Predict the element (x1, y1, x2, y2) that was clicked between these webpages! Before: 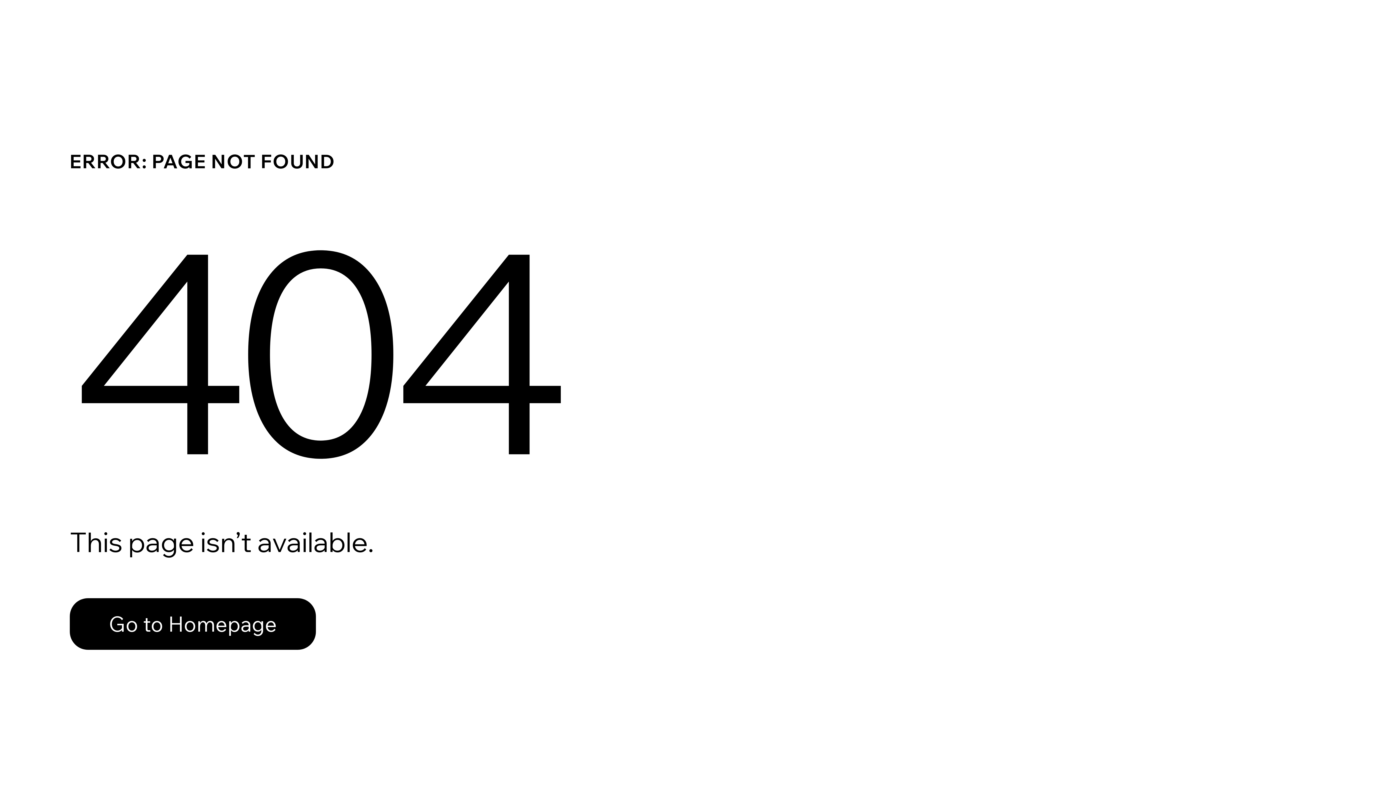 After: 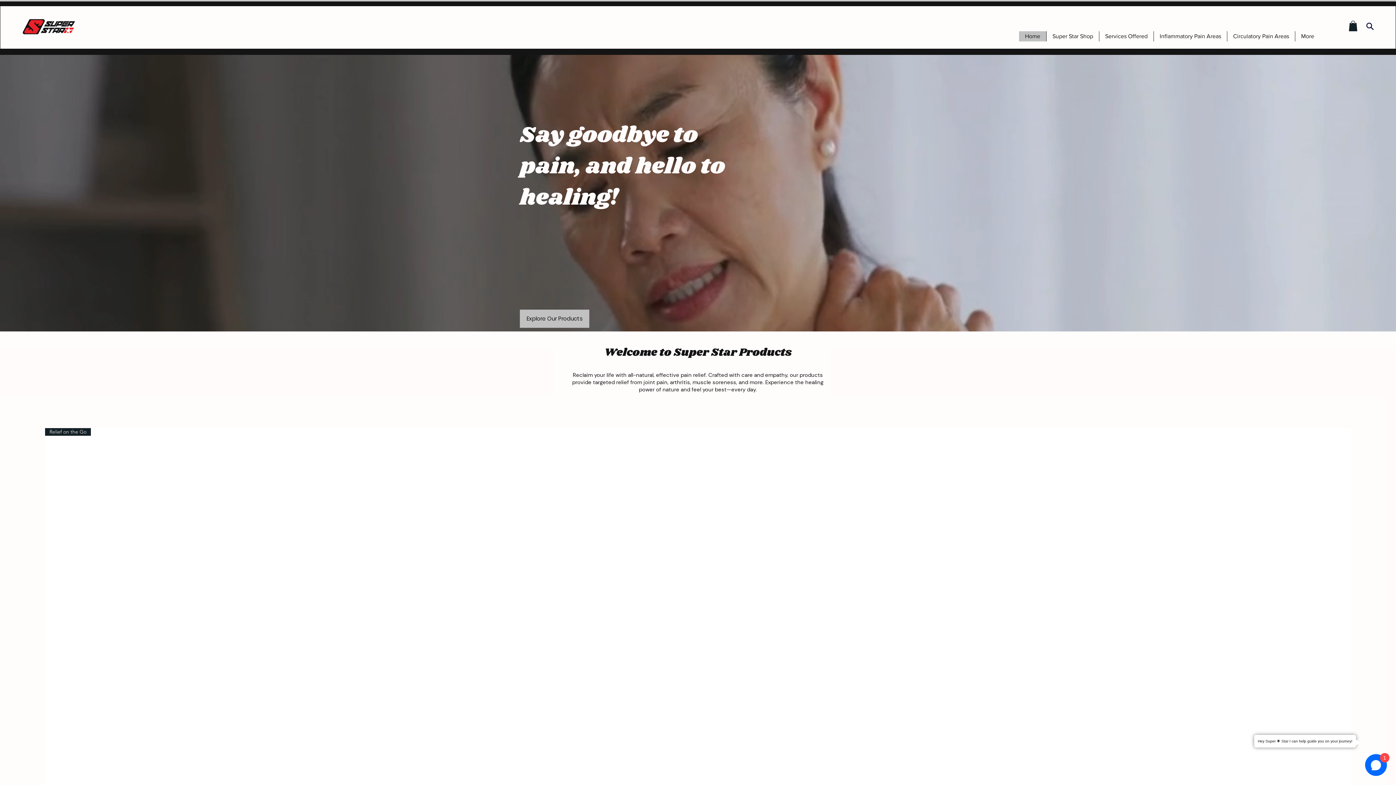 Action: bbox: (69, 598, 316, 650) label: Go to Homepage